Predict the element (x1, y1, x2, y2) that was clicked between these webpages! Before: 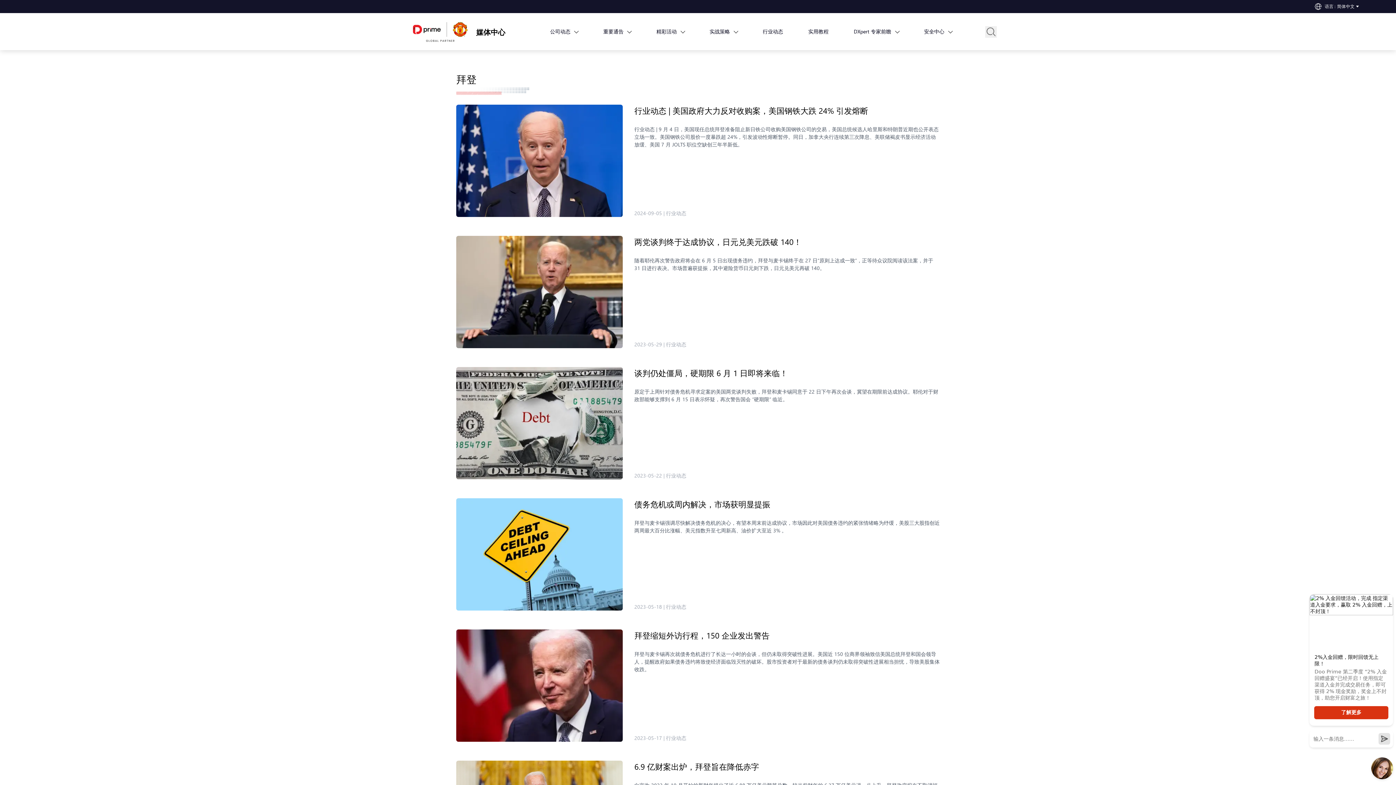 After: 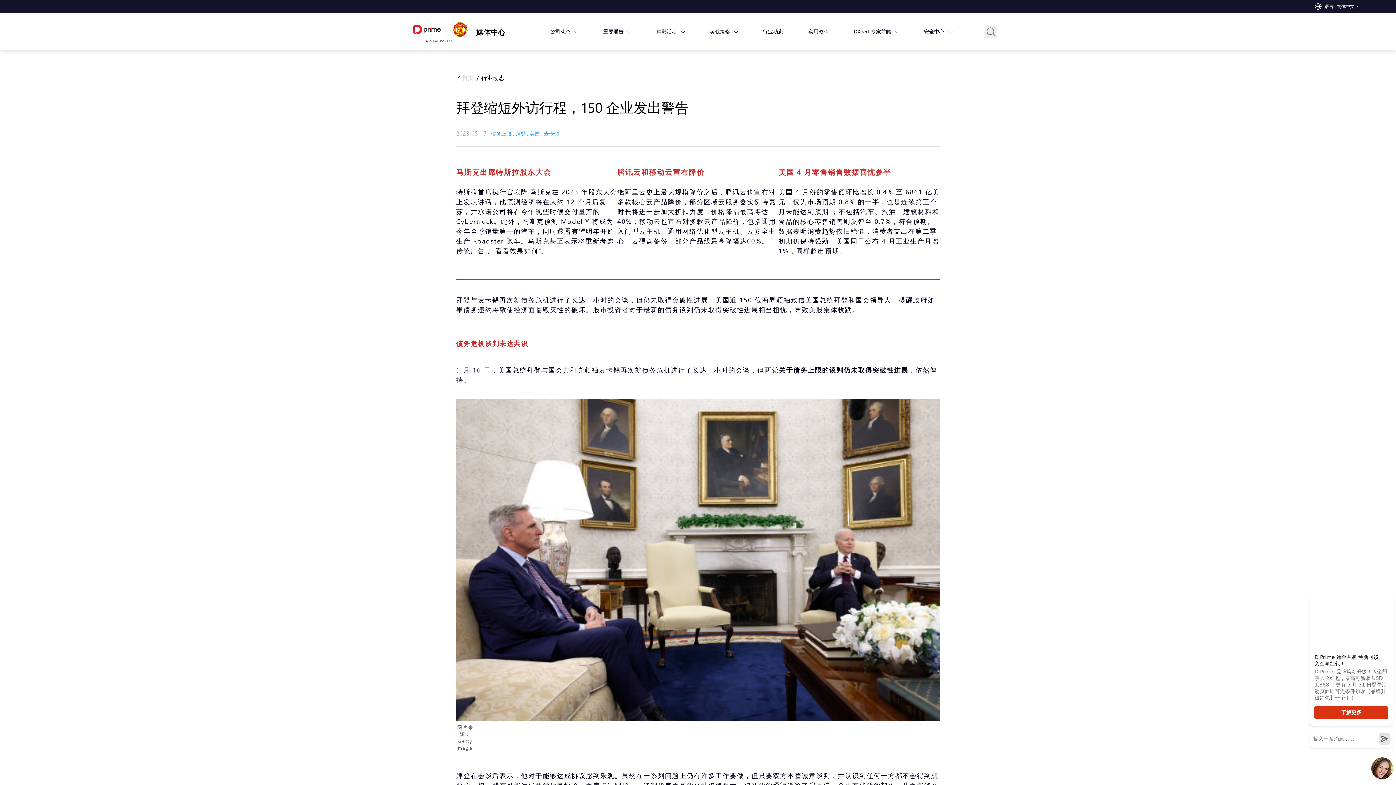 Action: label: 拜登缩短外访行程，150 企业发出警告  bbox: (634, 629, 940, 641)